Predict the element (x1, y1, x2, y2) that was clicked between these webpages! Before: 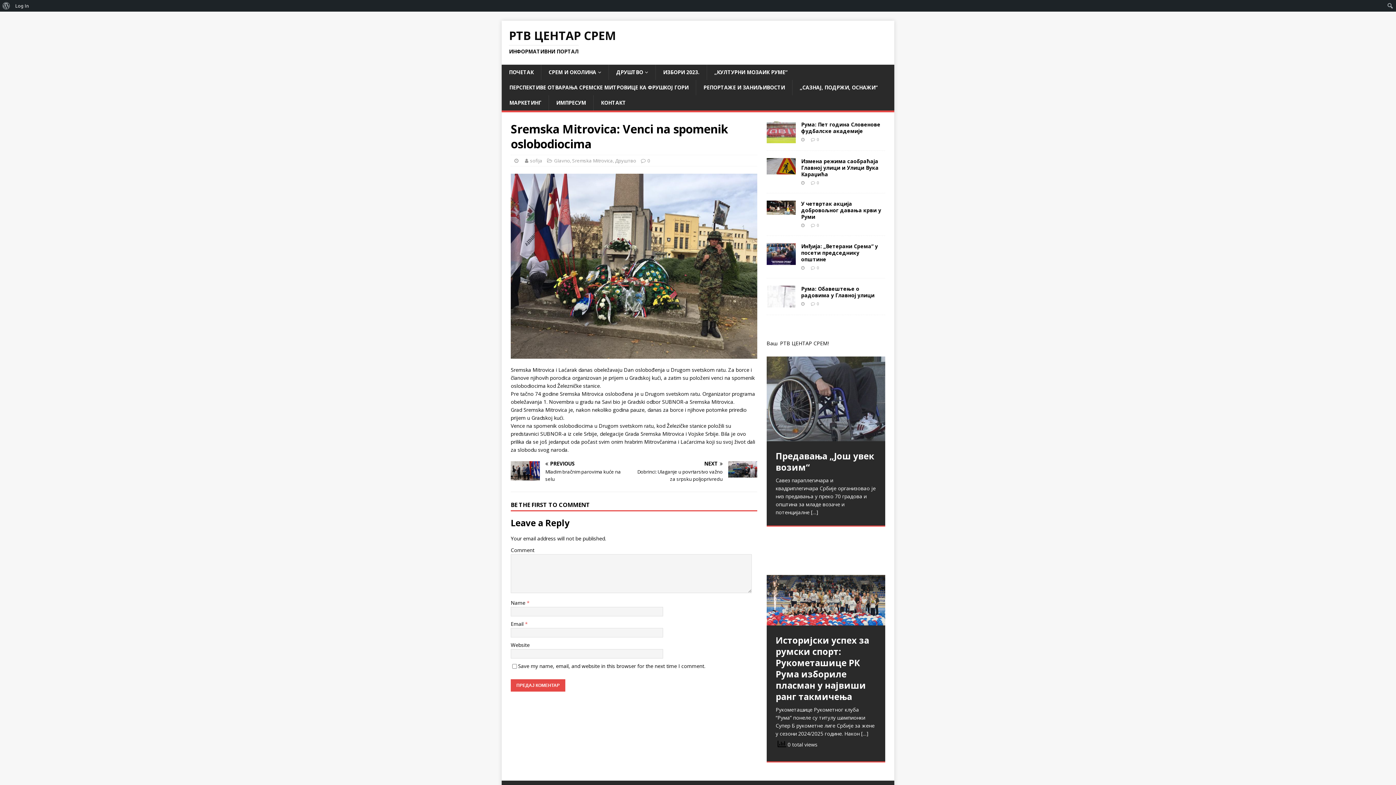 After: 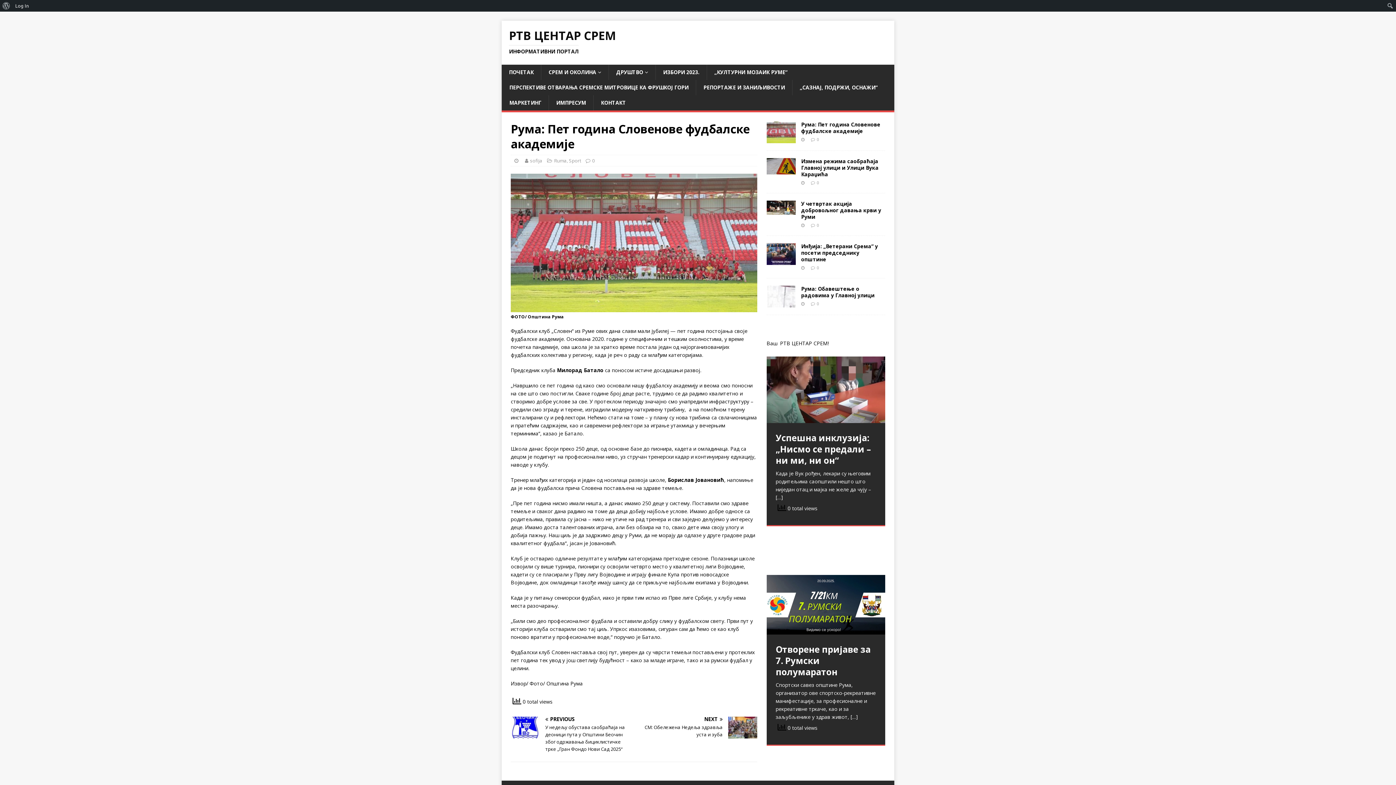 Action: label: Рума: Пет година Словенове фудбалске академије bbox: (801, 121, 880, 134)